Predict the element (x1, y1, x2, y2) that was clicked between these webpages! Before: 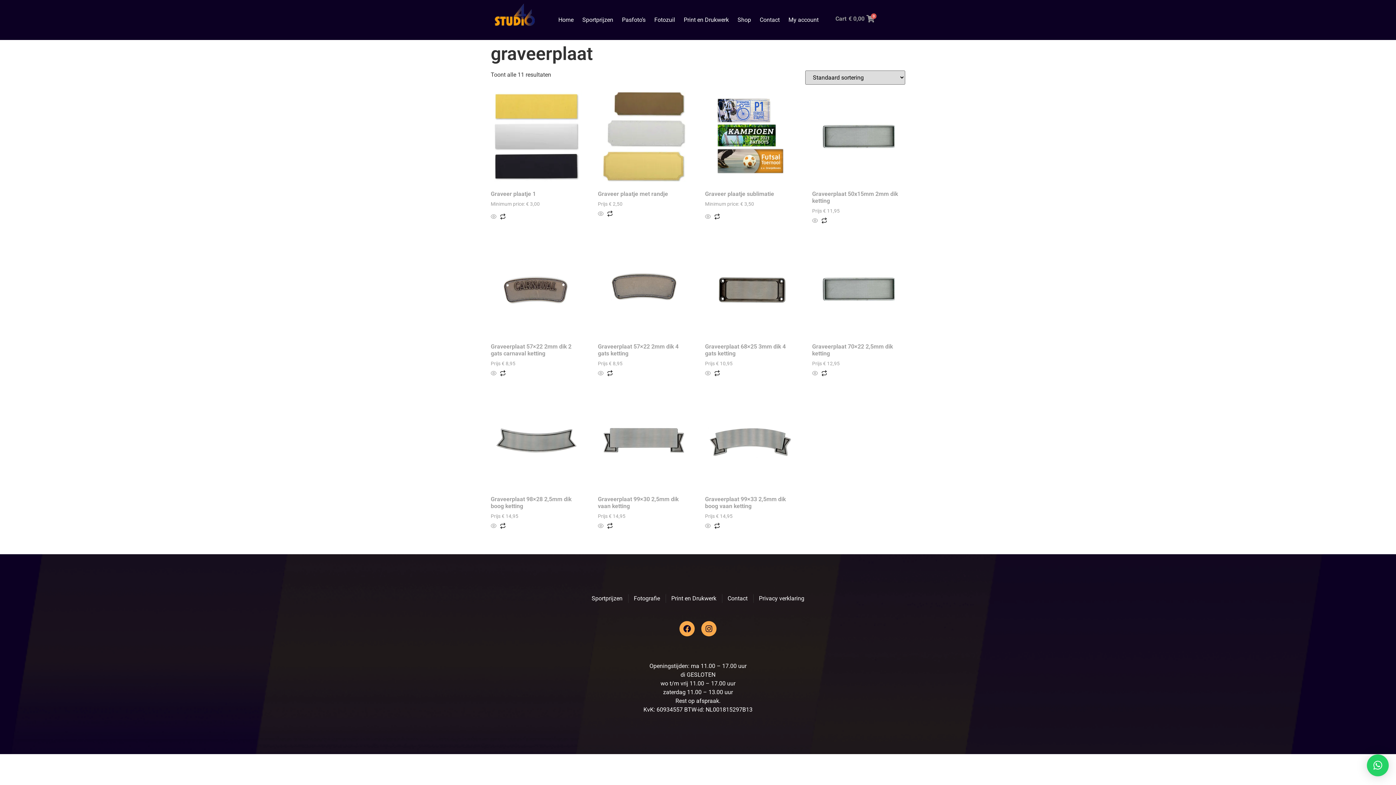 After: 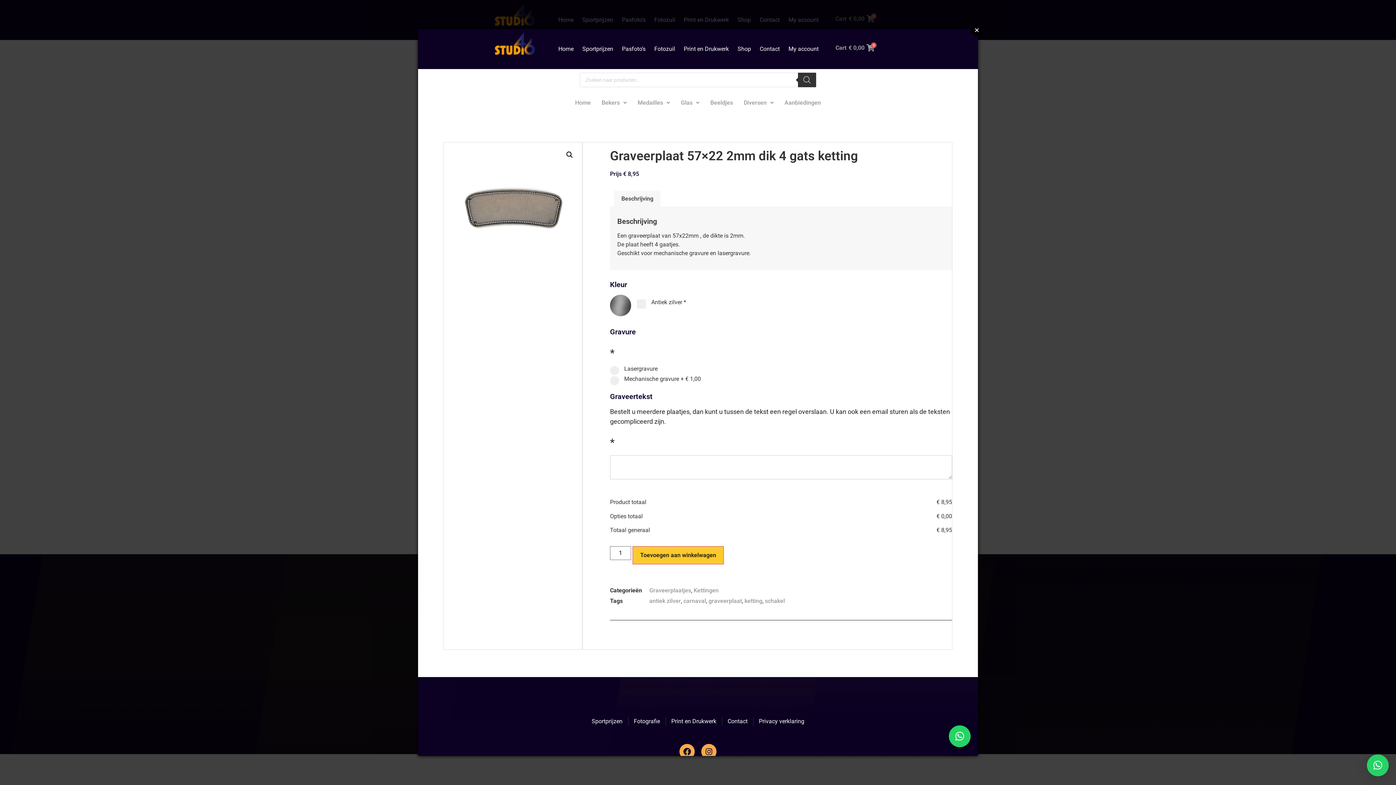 Action: bbox: (598, 370, 605, 377) label:  